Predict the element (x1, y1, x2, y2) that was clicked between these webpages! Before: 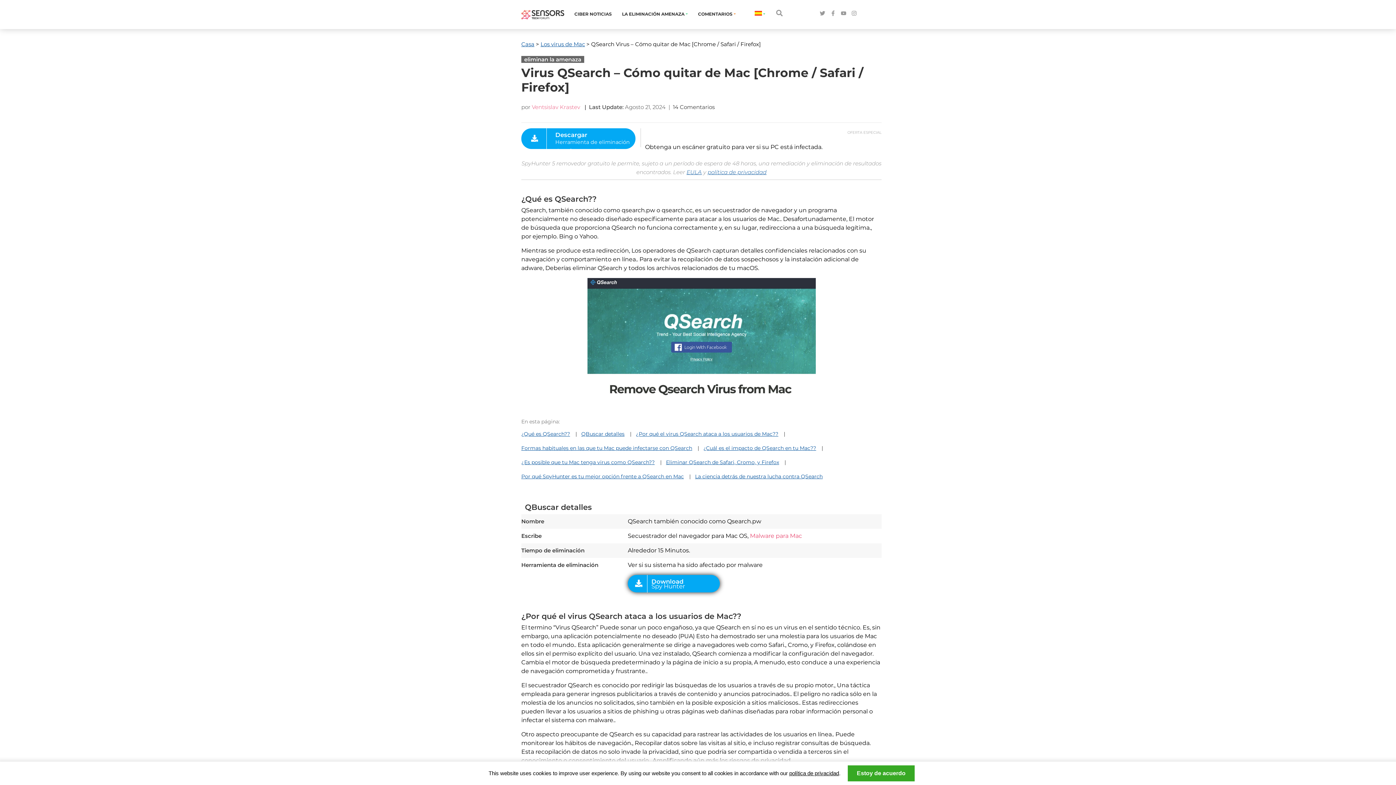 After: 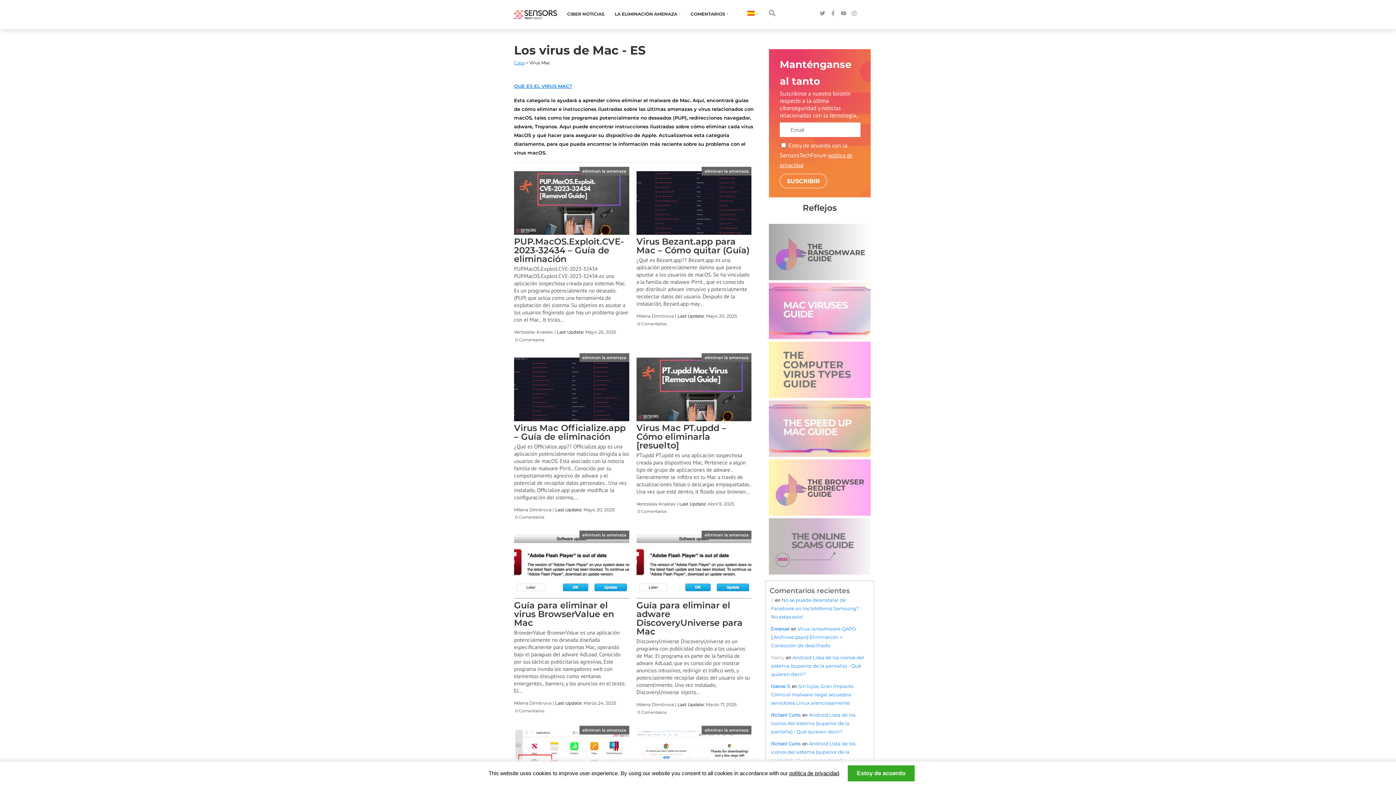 Action: bbox: (540, 40, 585, 47) label: Los virus de Mac